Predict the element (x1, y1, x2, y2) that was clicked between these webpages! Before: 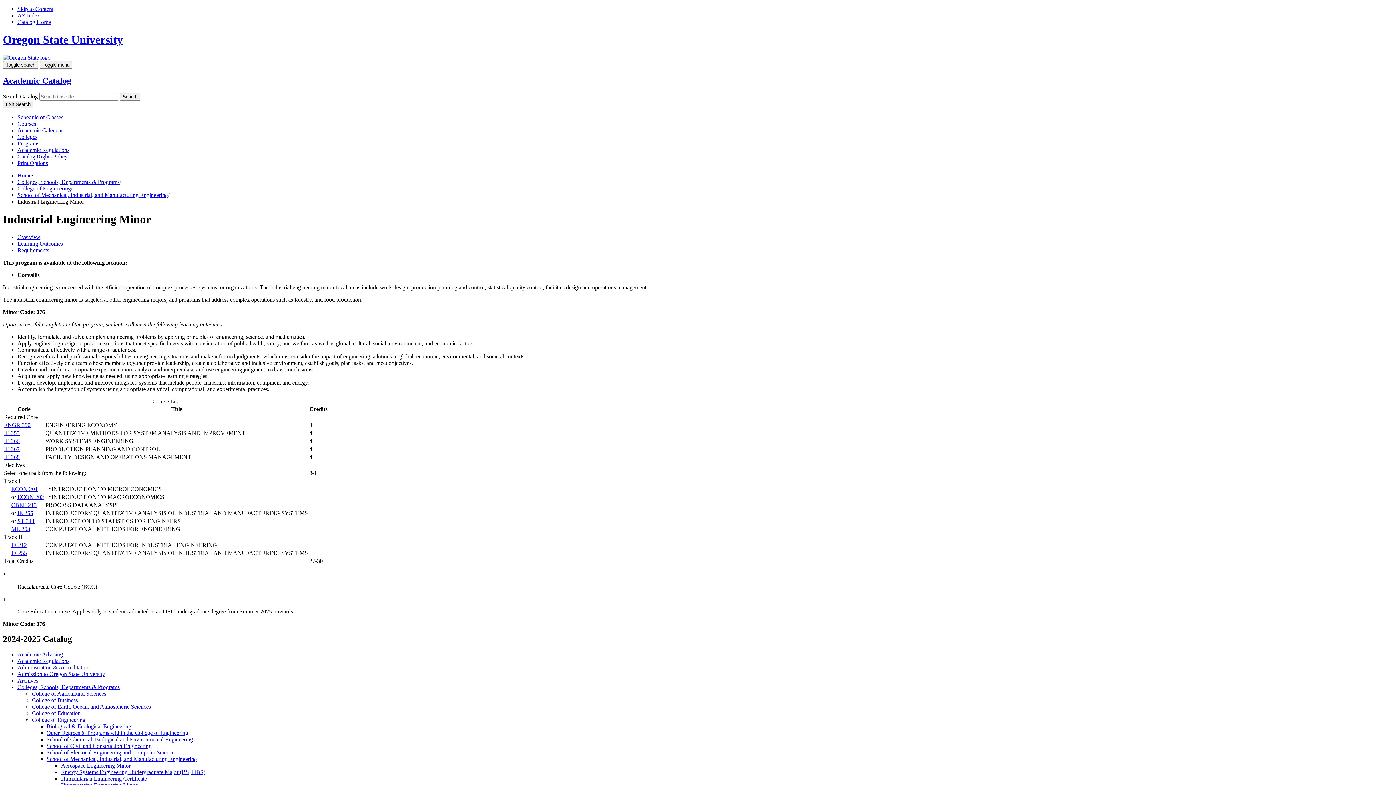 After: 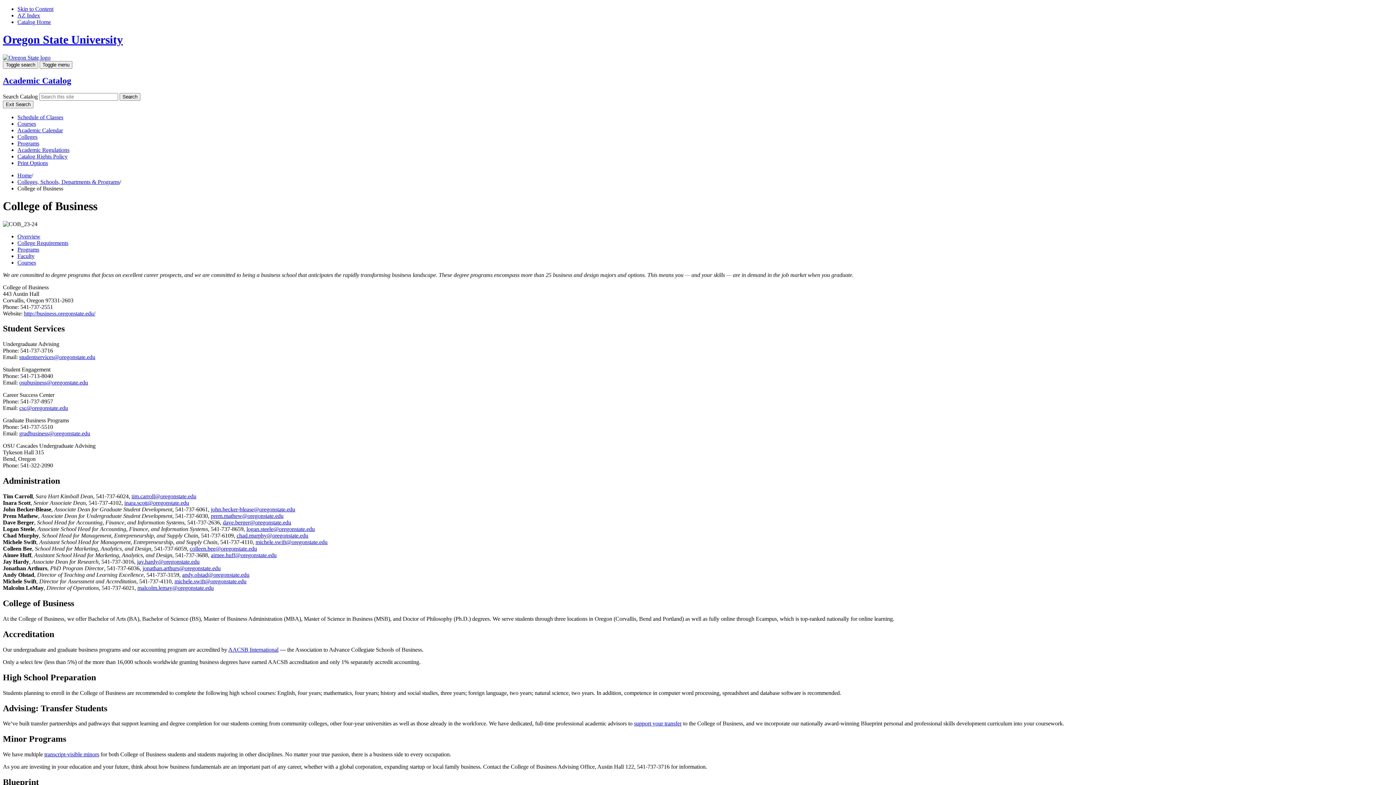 Action: bbox: (32, 697, 77, 703) label: College of Business